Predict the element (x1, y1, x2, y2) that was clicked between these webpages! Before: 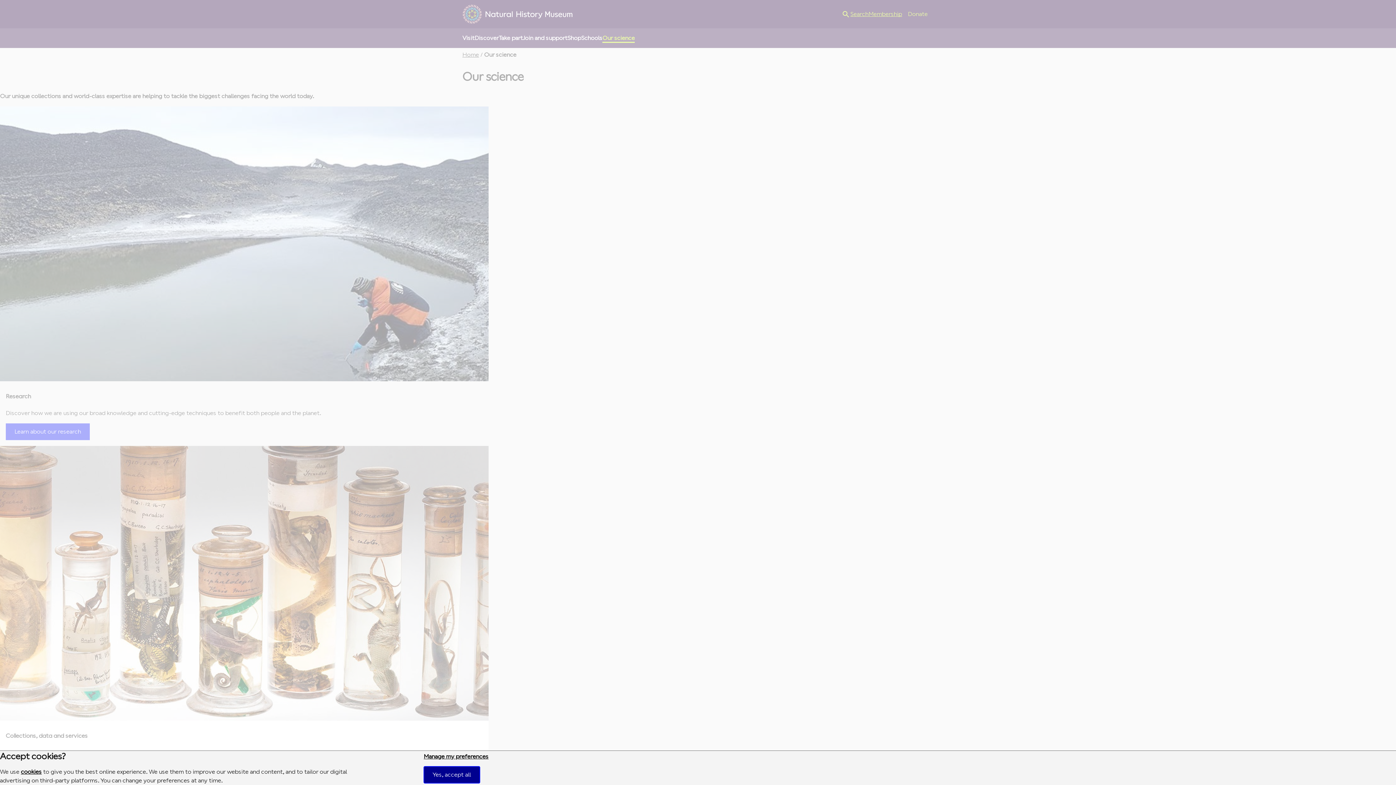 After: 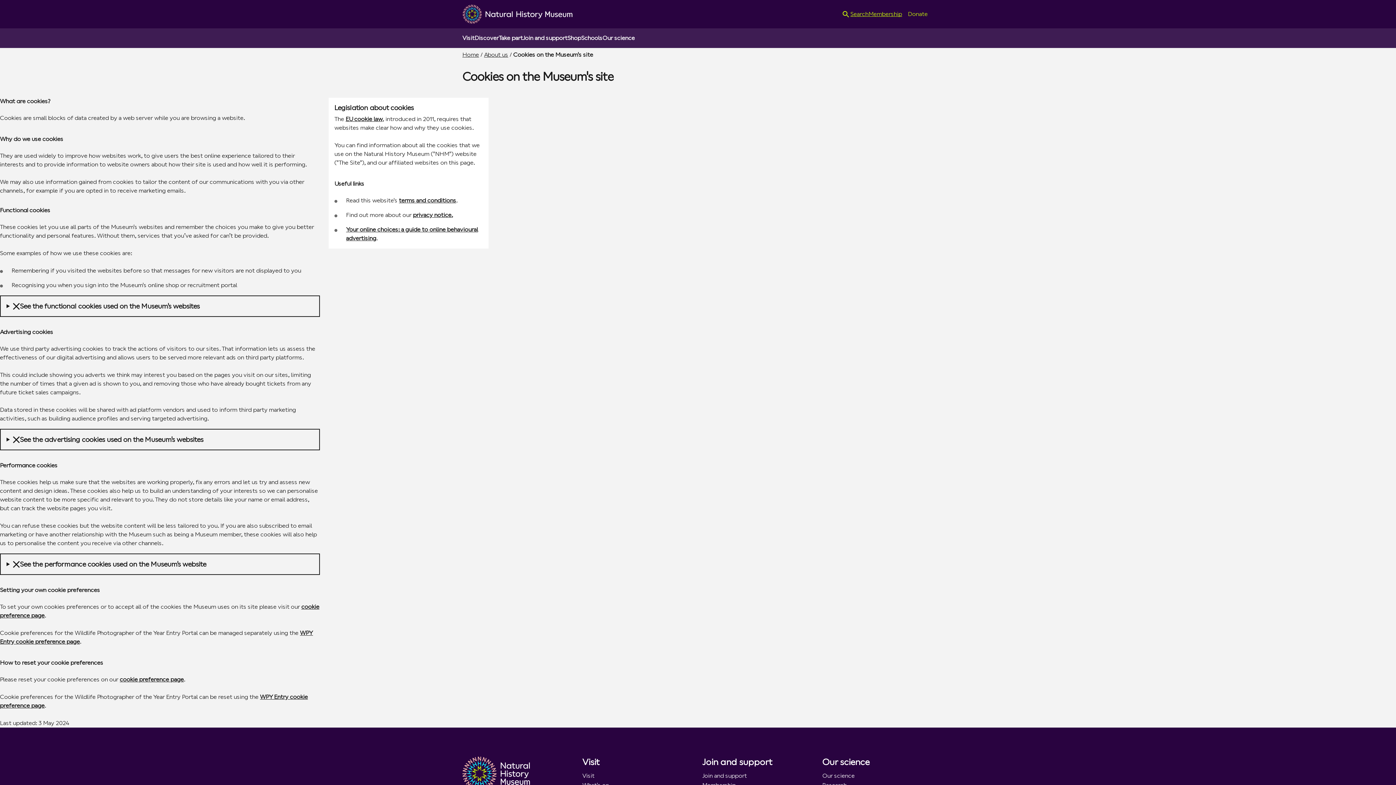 Action: bbox: (20, 768, 41, 775) label: cookies